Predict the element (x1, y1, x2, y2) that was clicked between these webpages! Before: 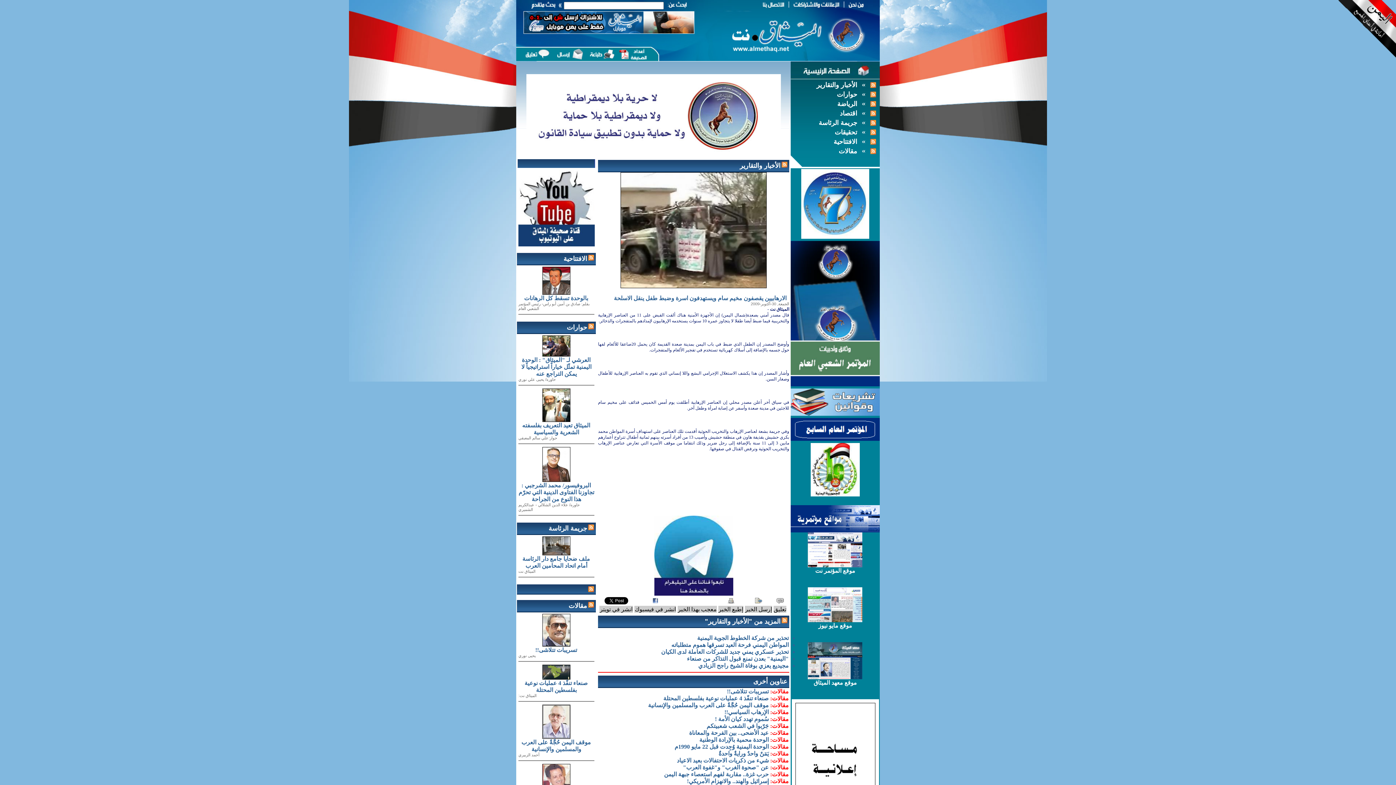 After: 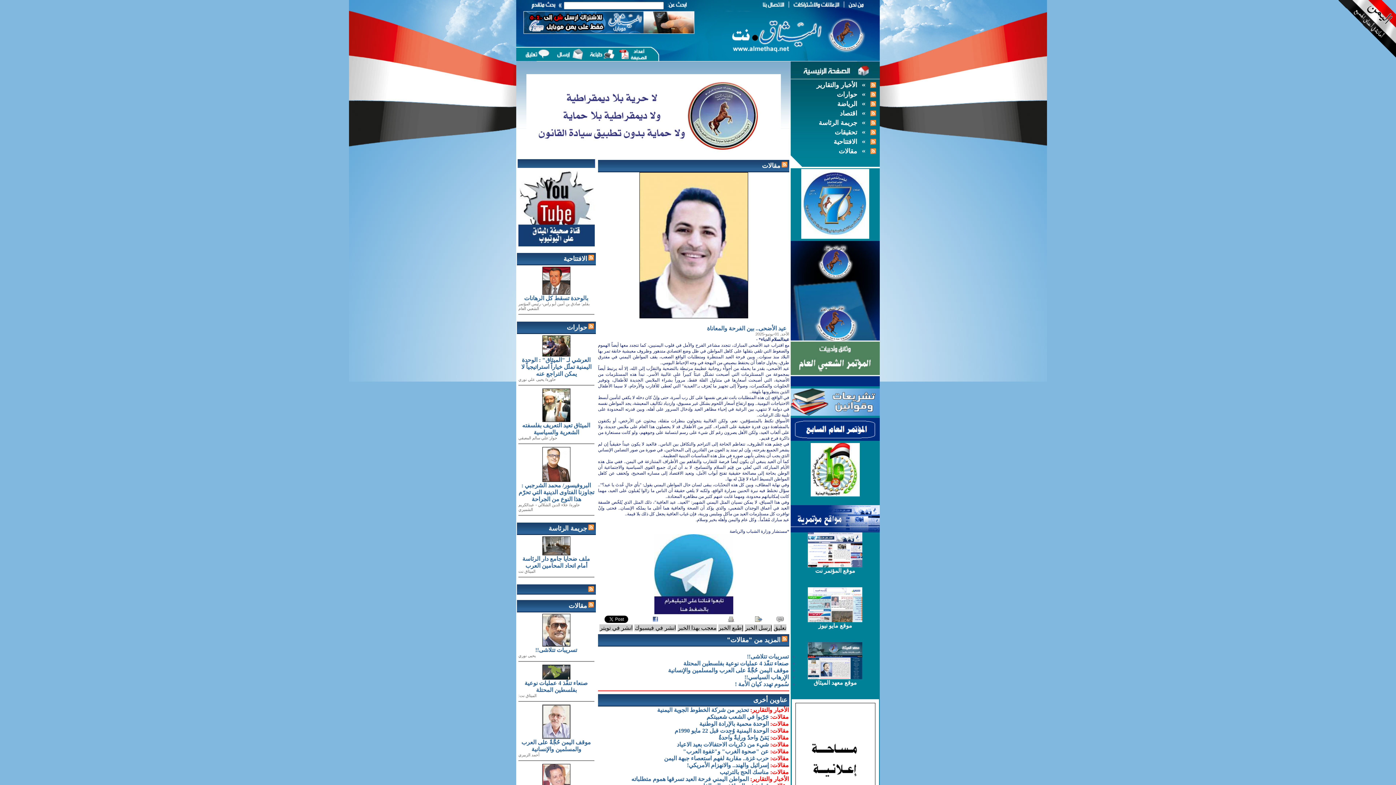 Action: bbox: (689, 730, 768, 736) label: عيد الأضحى.. بين الفرحة والمعاناة